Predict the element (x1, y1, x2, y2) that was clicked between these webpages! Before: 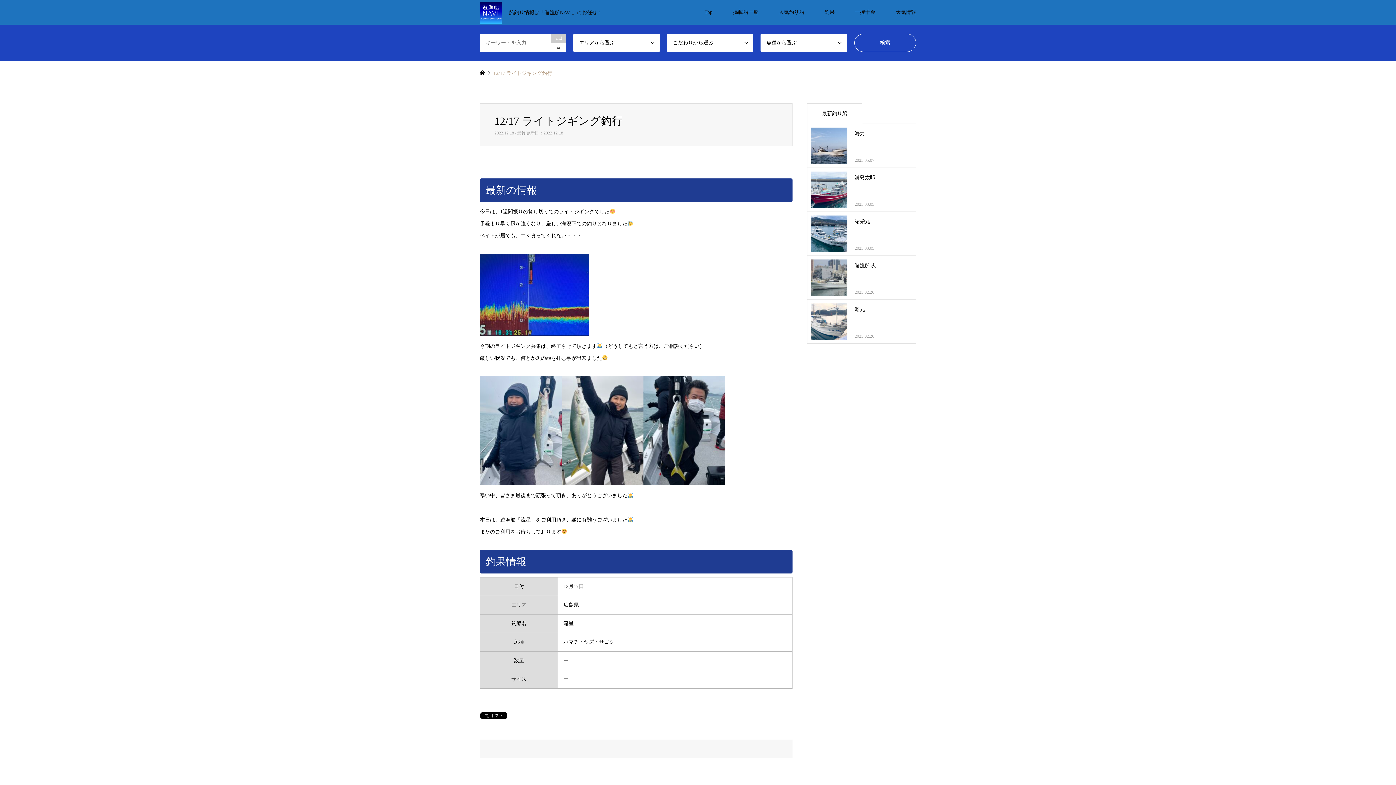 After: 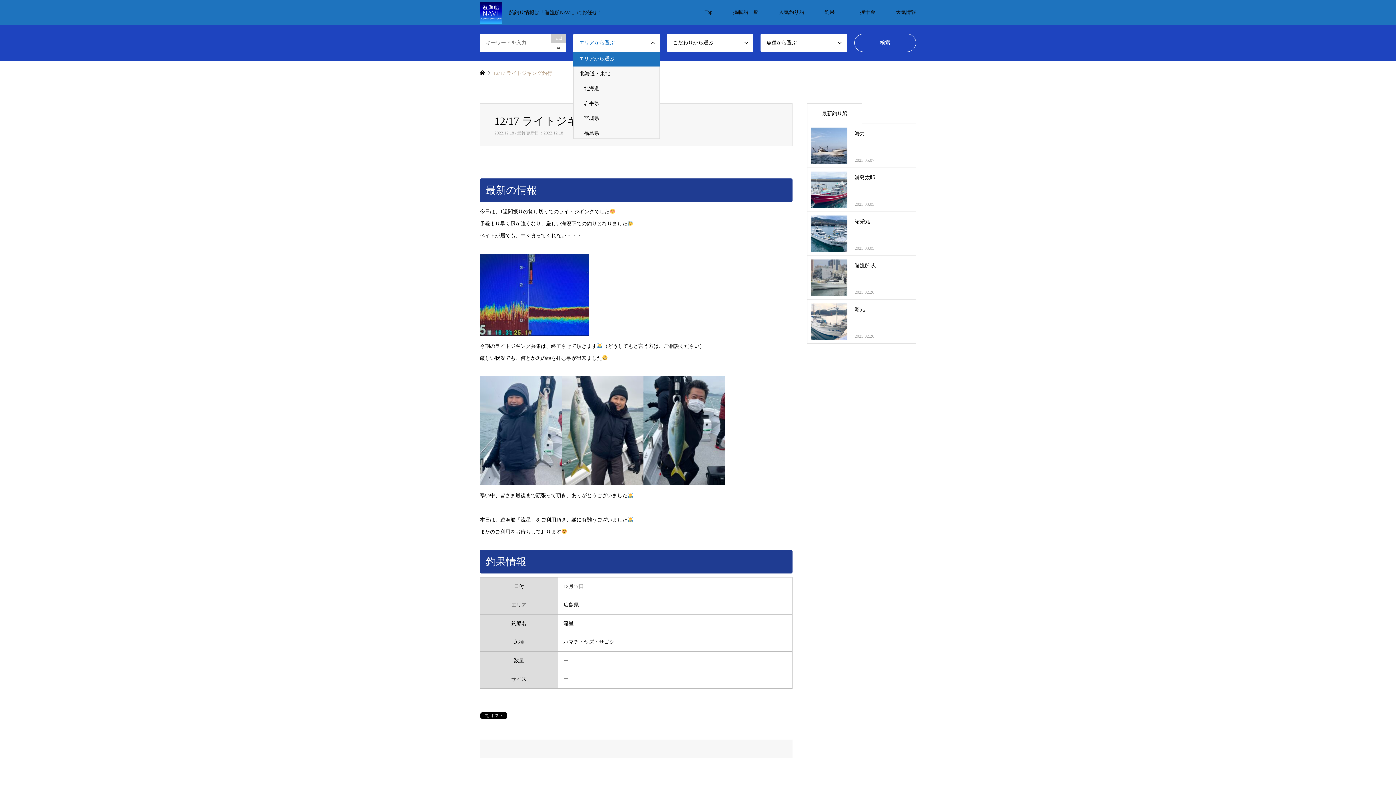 Action: bbox: (573, 33, 659, 52) label: エリアから選ぶ